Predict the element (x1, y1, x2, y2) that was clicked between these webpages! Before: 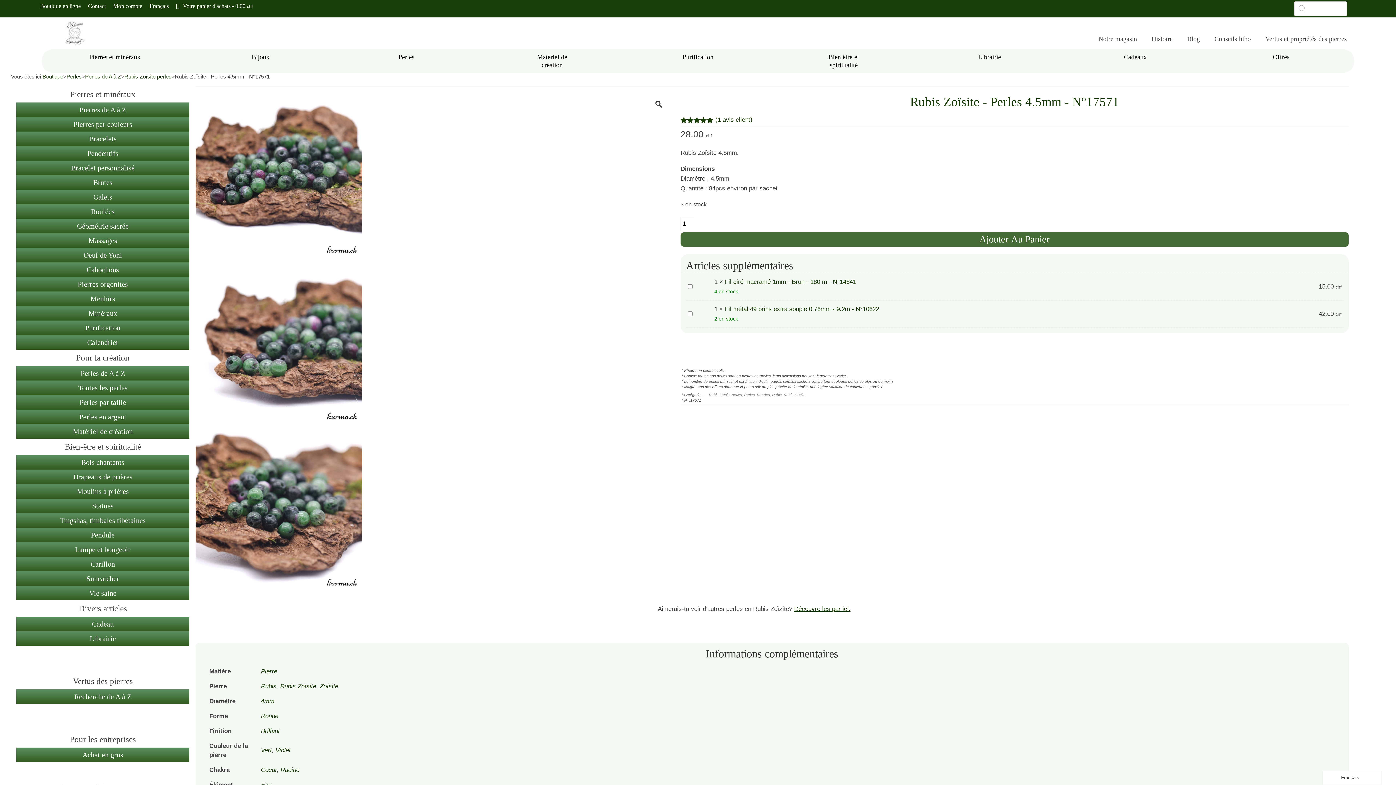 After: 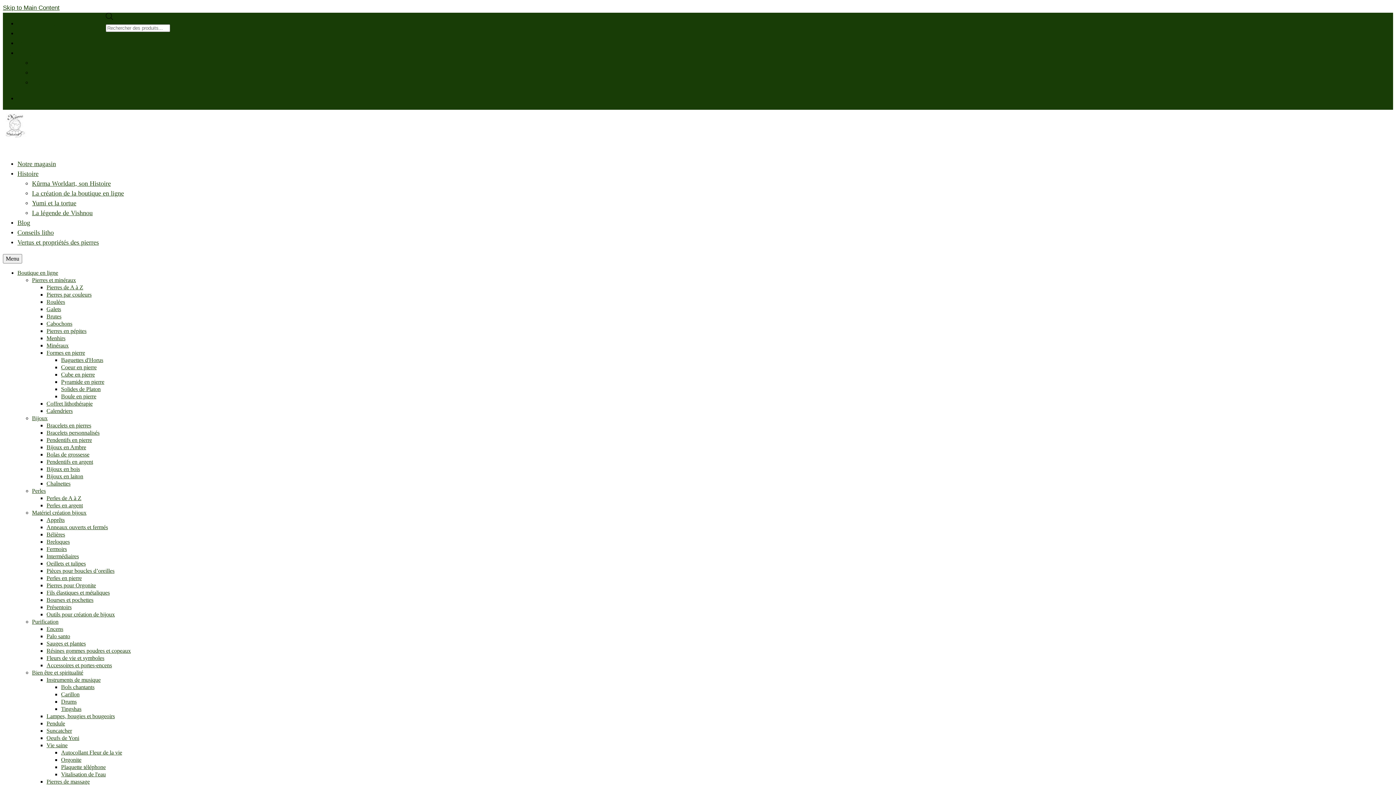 Action: label: Ajouter Au Panier bbox: (680, 232, 1349, 246)